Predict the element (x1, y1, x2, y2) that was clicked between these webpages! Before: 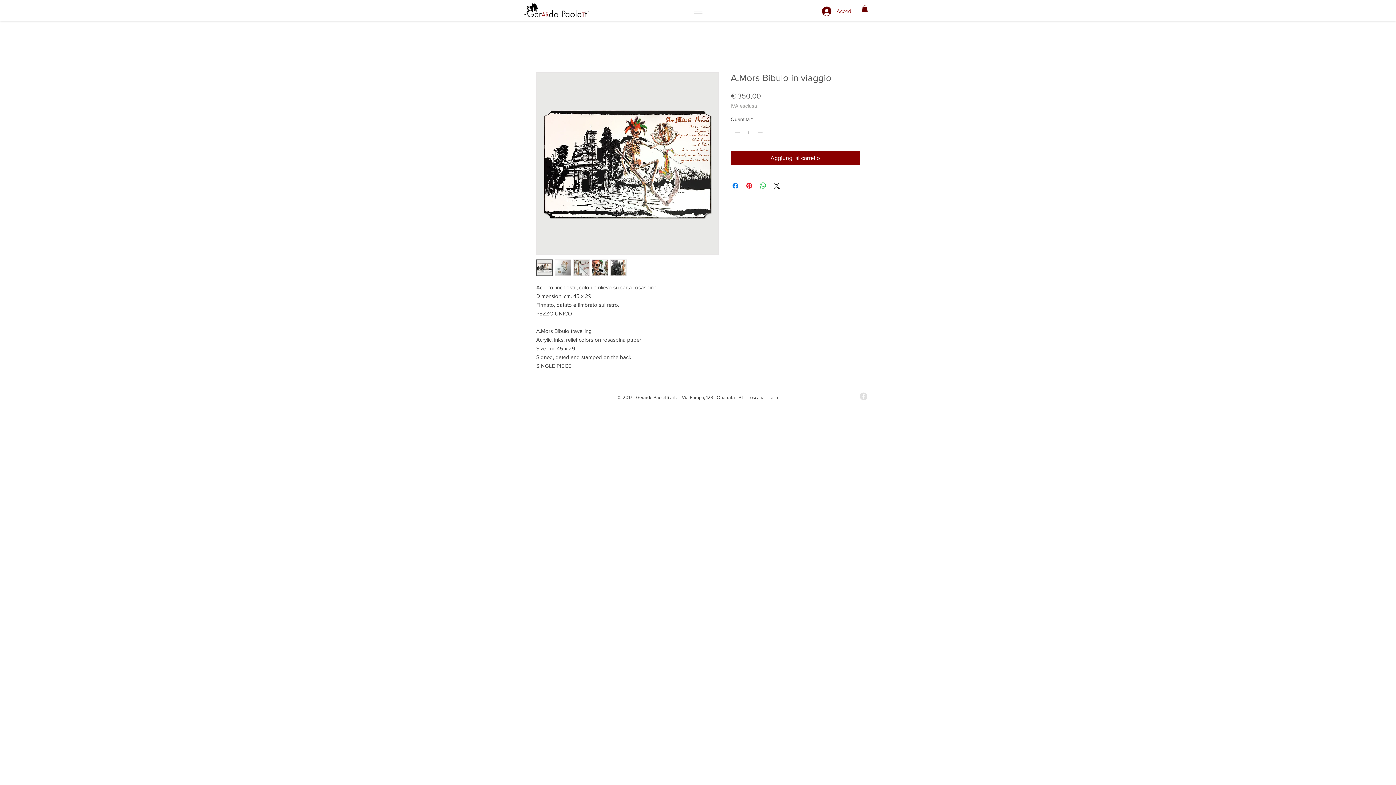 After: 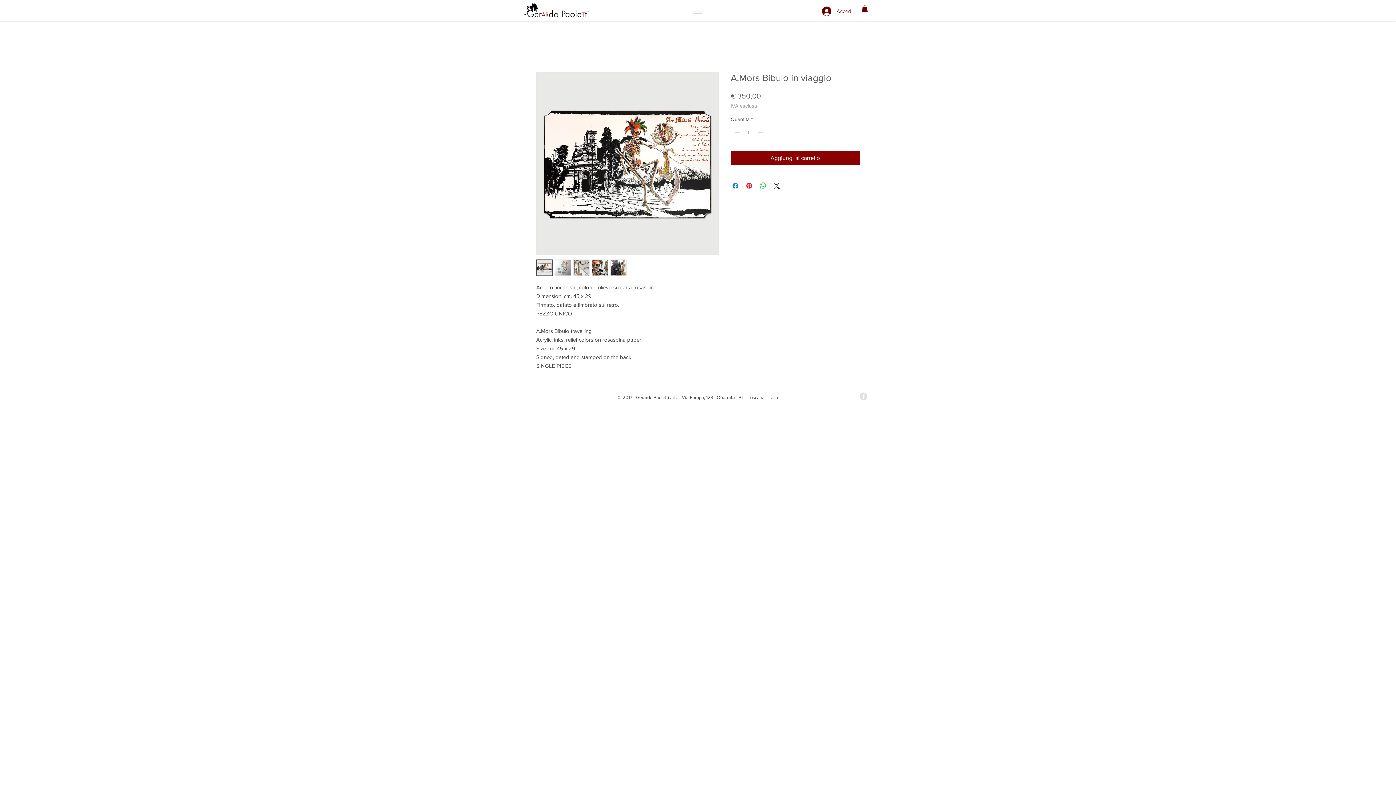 Action: bbox: (862, 5, 868, 12)